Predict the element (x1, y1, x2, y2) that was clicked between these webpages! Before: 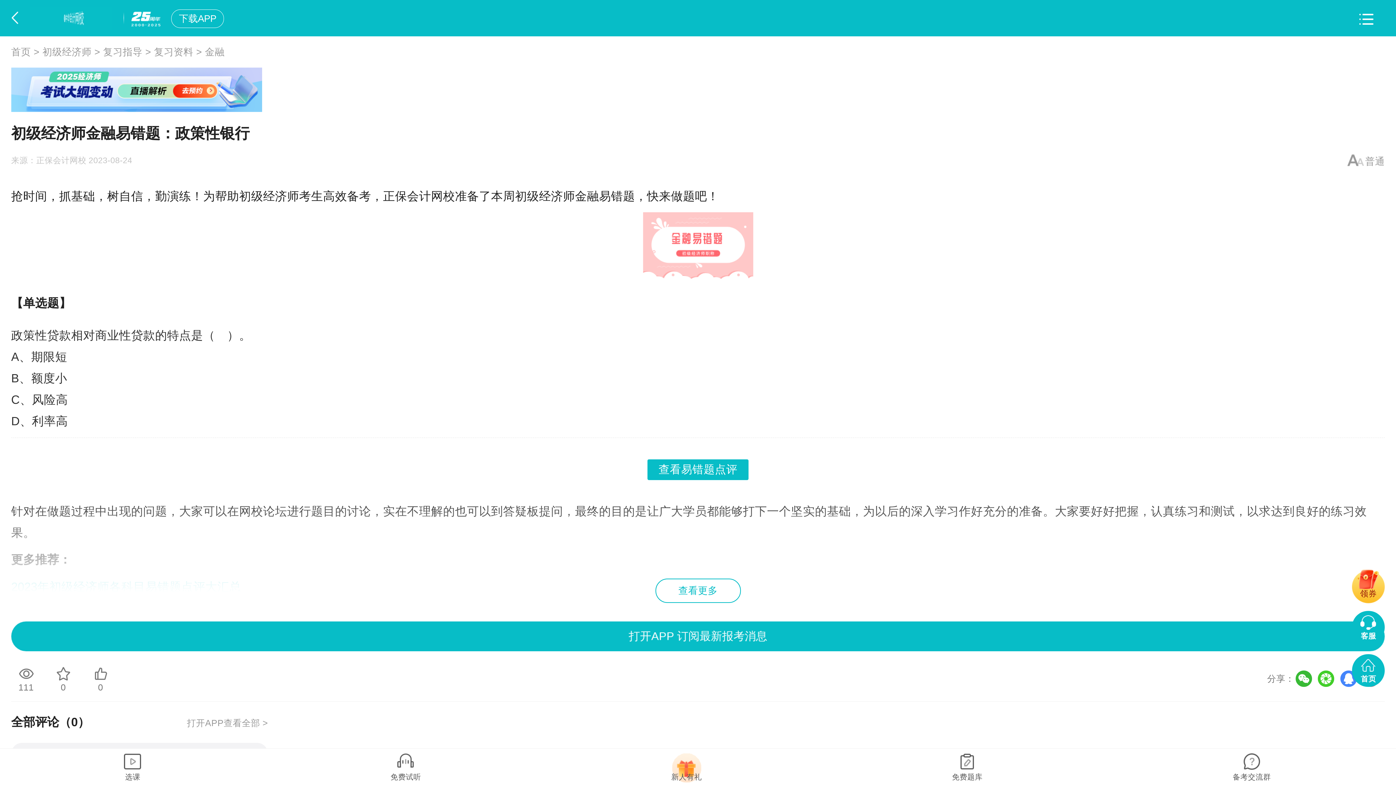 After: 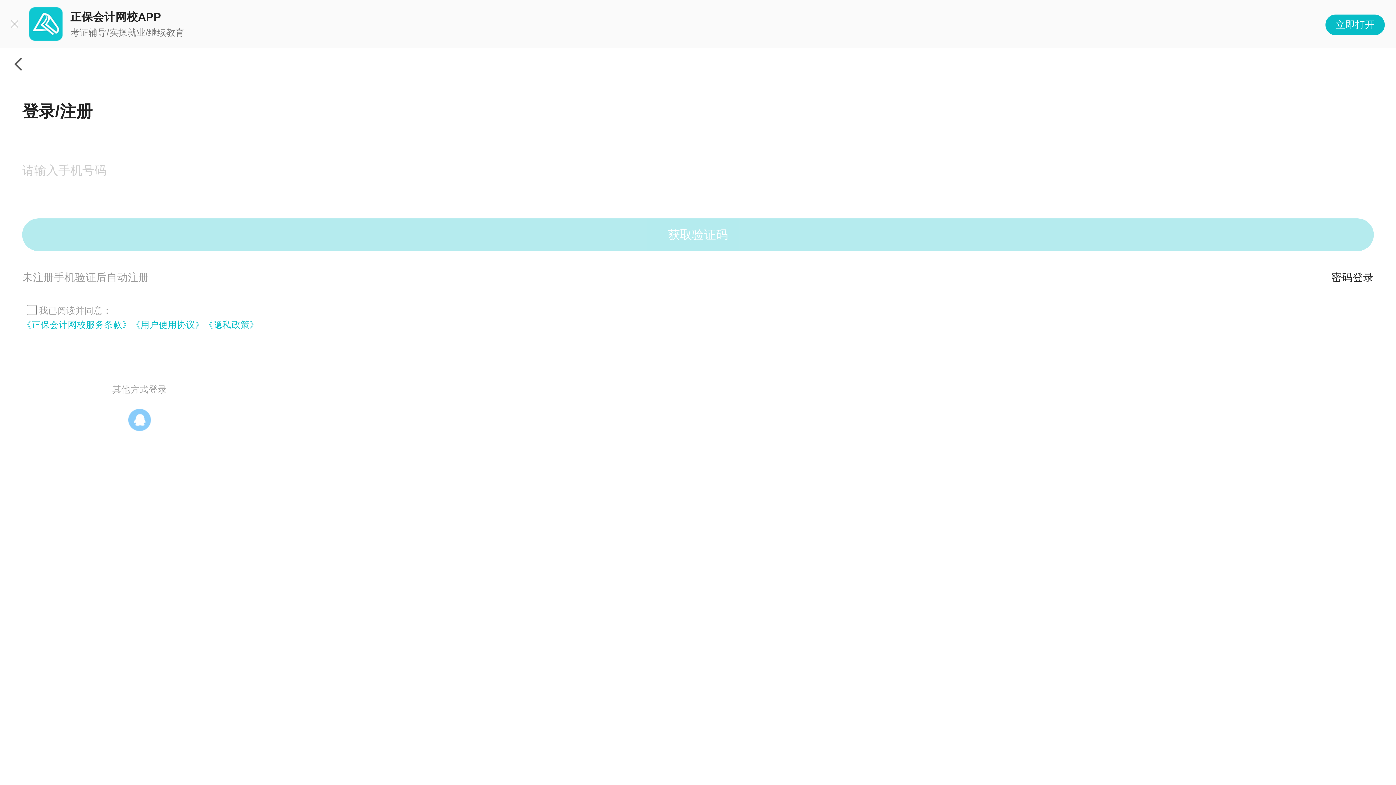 Action: label: 领券 bbox: (1352, 569, 1385, 603)